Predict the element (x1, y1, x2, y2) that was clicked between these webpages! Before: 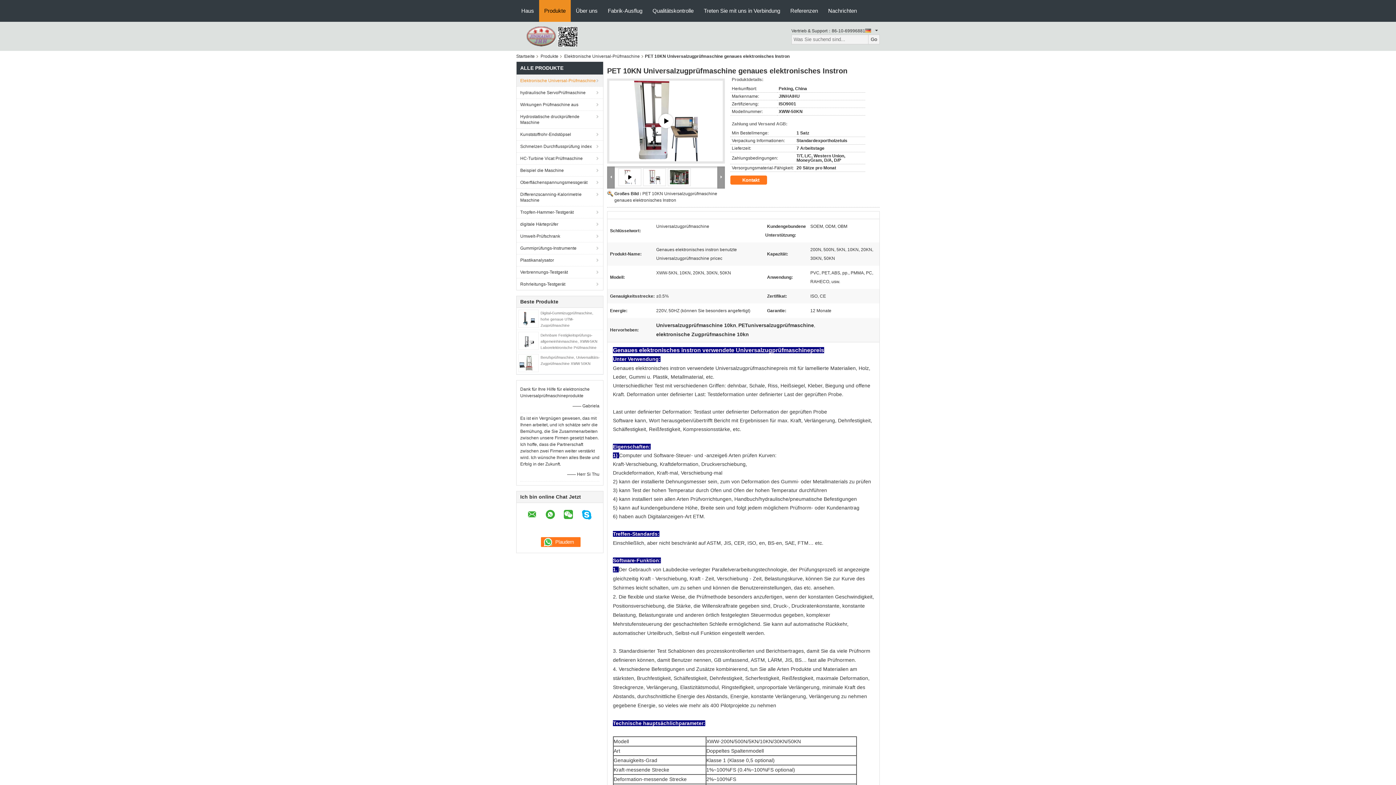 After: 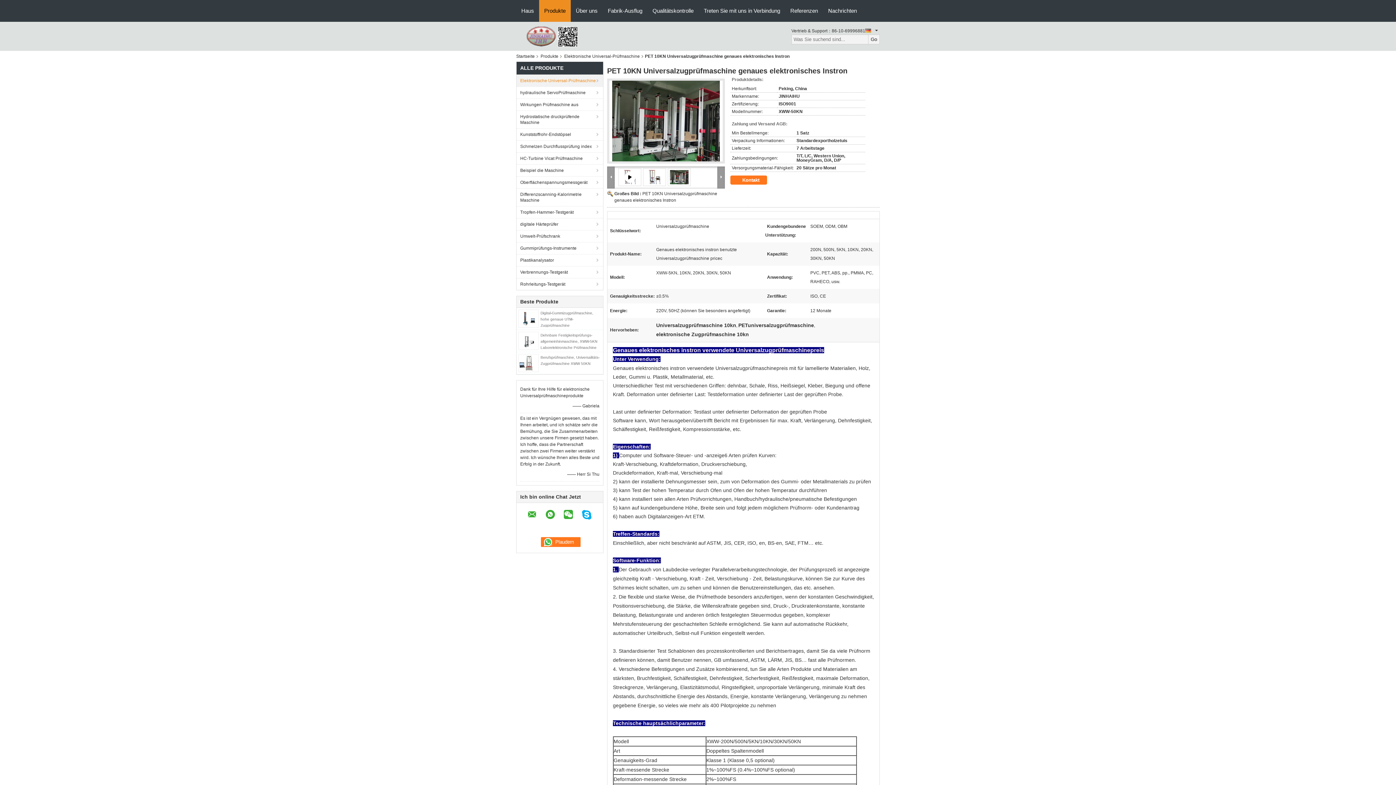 Action: bbox: (670, 174, 688, 179)